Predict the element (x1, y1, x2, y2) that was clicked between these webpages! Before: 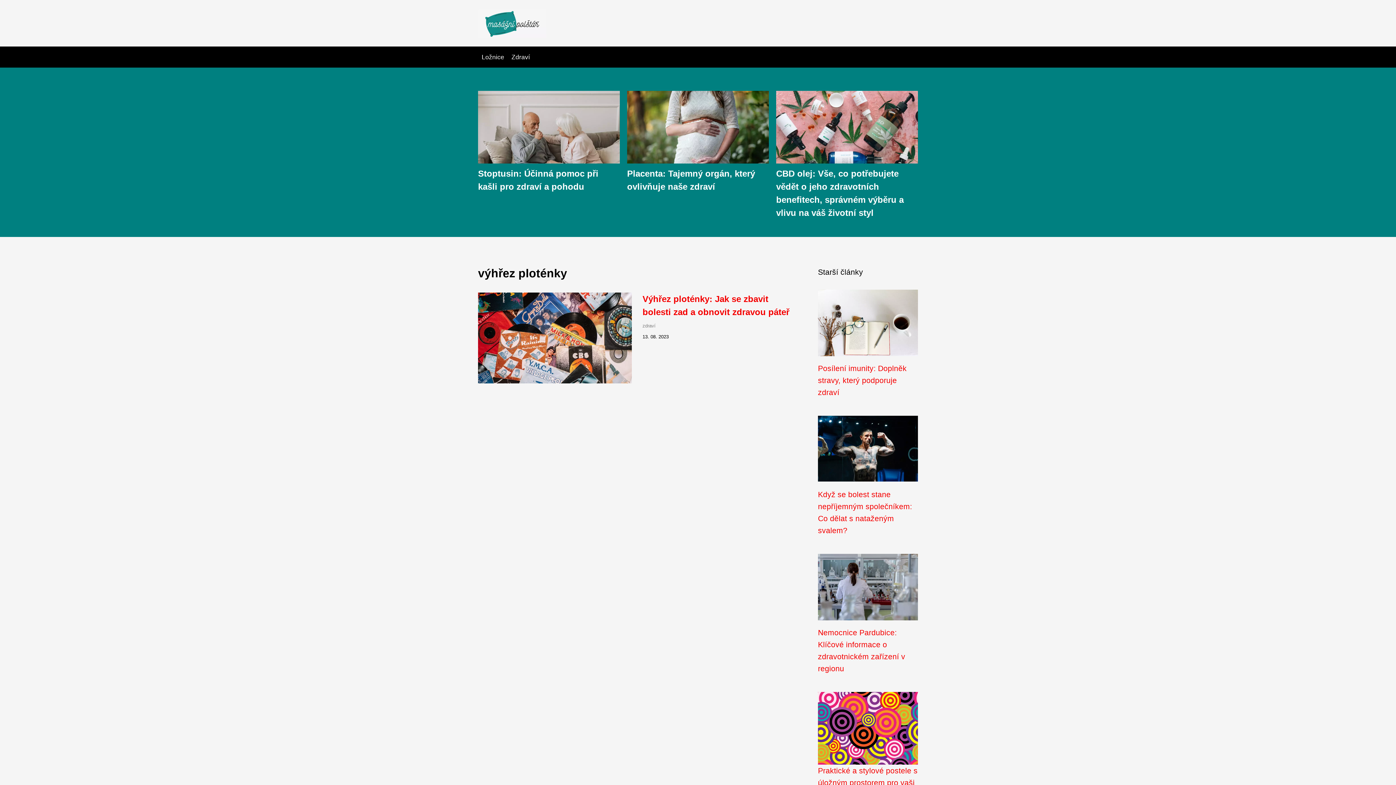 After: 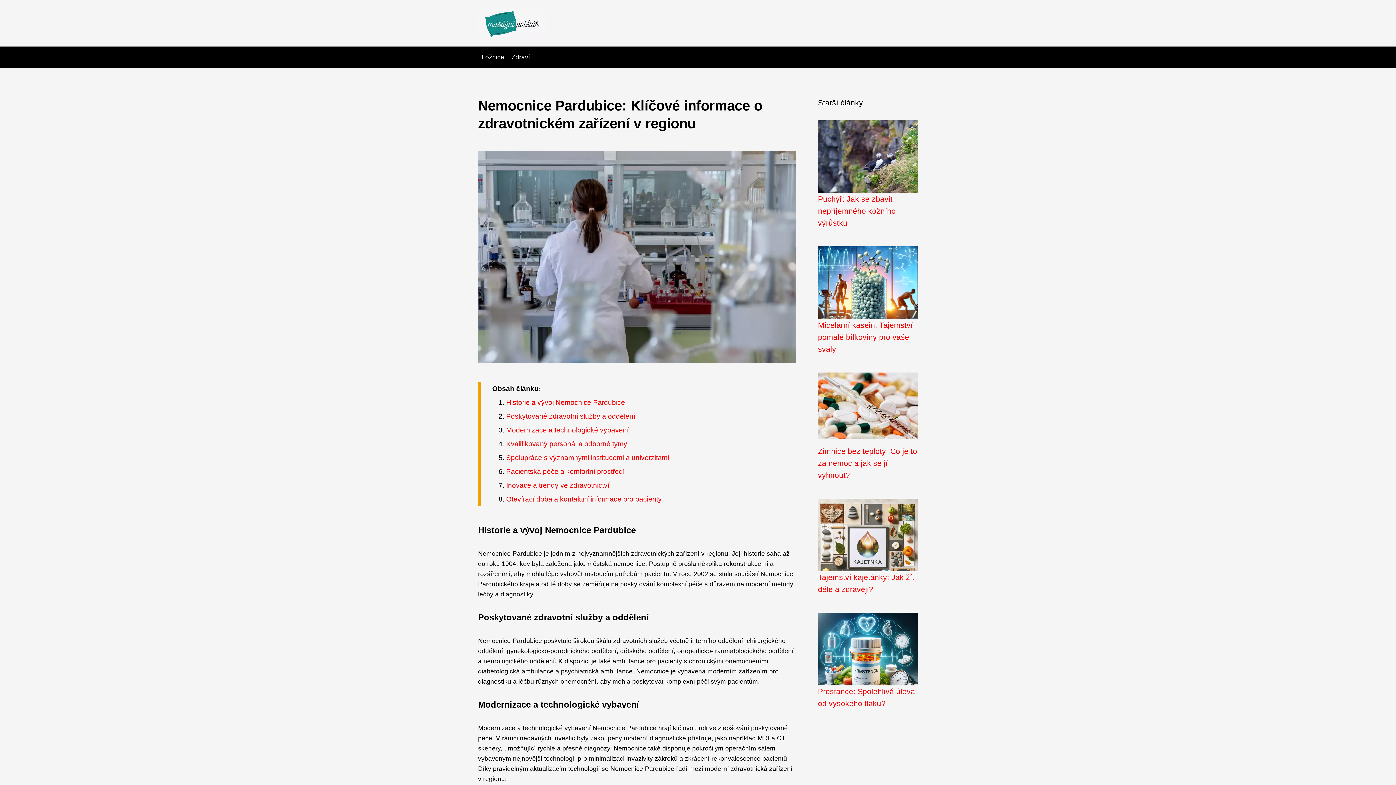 Action: bbox: (818, 583, 918, 590)